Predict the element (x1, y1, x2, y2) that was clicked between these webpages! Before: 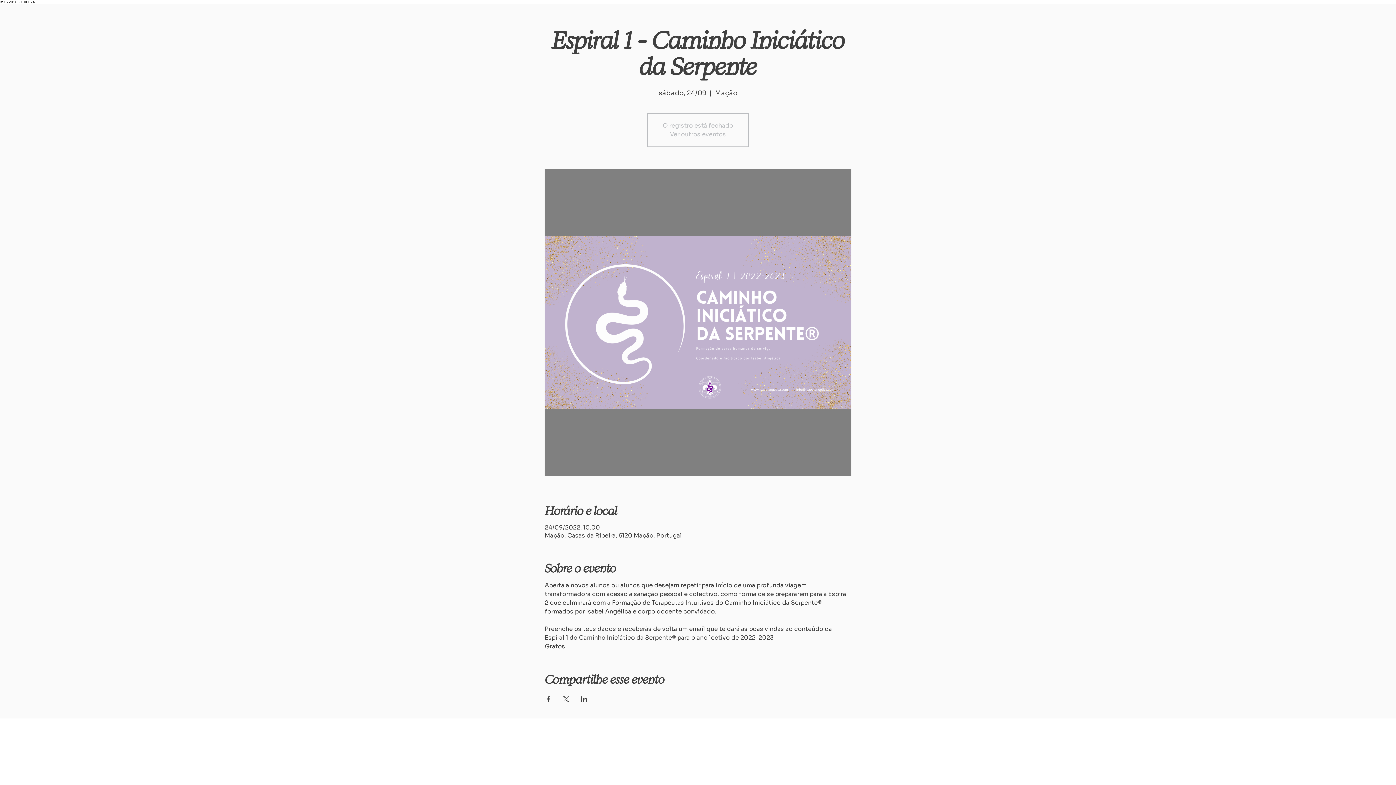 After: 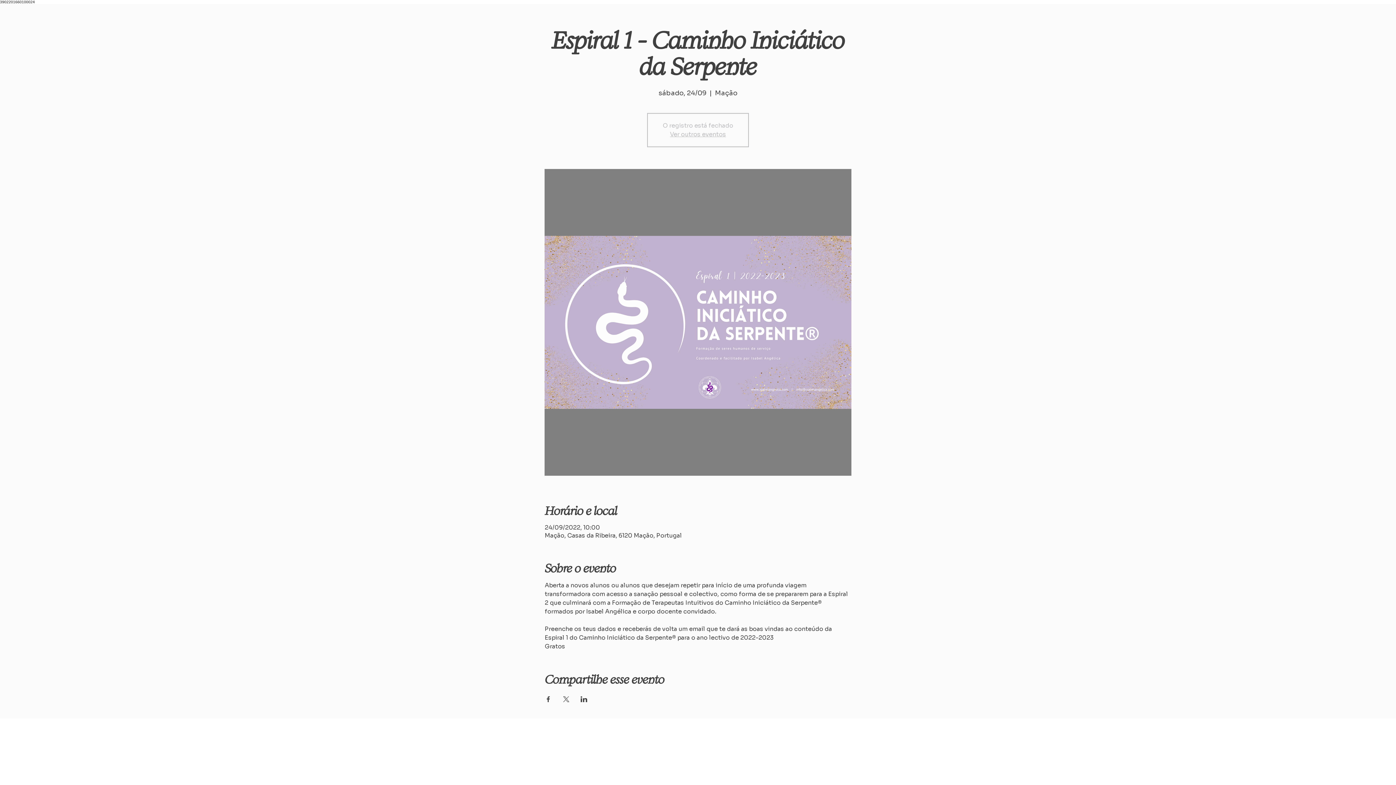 Action: label: Compartilhe o evento em LinkedIn bbox: (580, 696, 587, 702)